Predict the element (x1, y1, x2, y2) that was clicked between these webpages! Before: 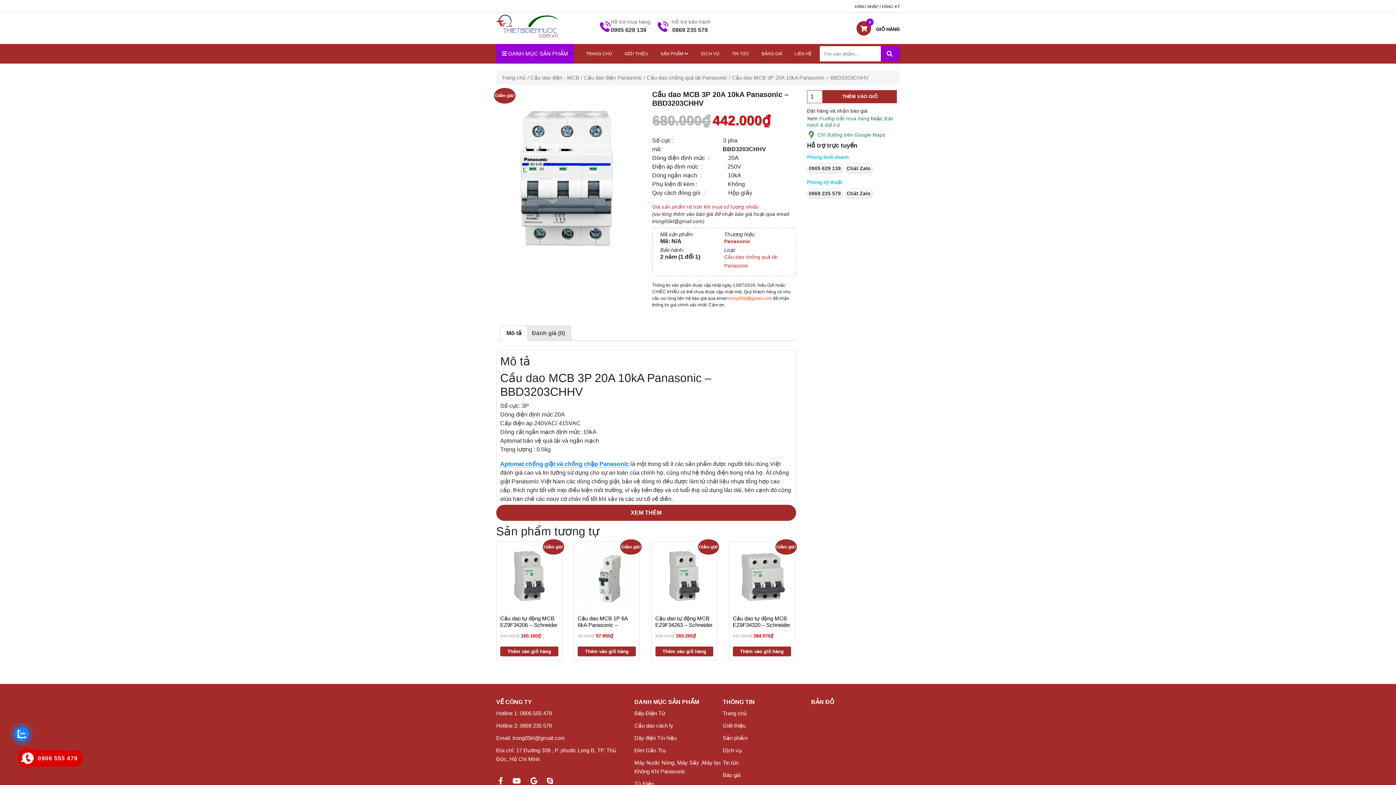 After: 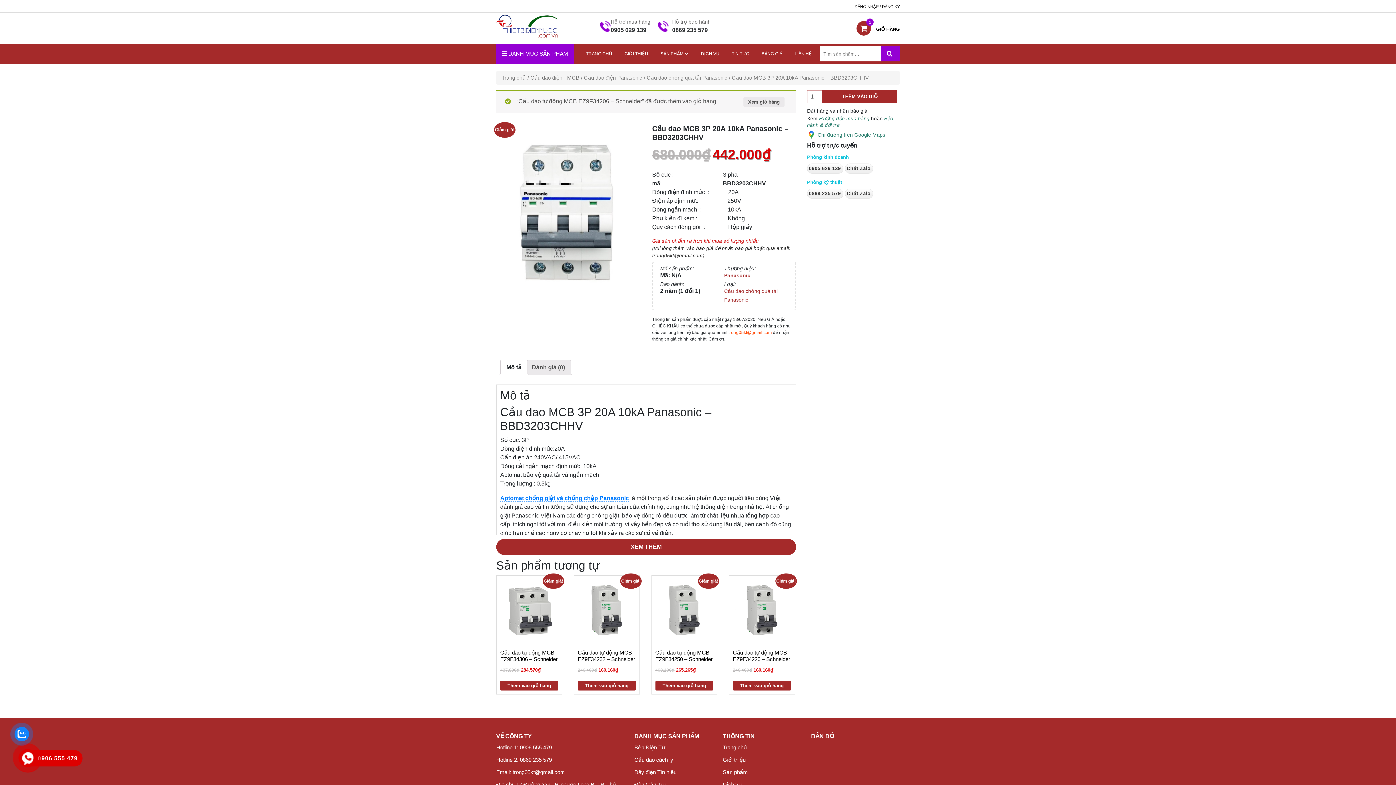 Action: bbox: (500, 647, 558, 656) label: Thêm vào giỏ hàng